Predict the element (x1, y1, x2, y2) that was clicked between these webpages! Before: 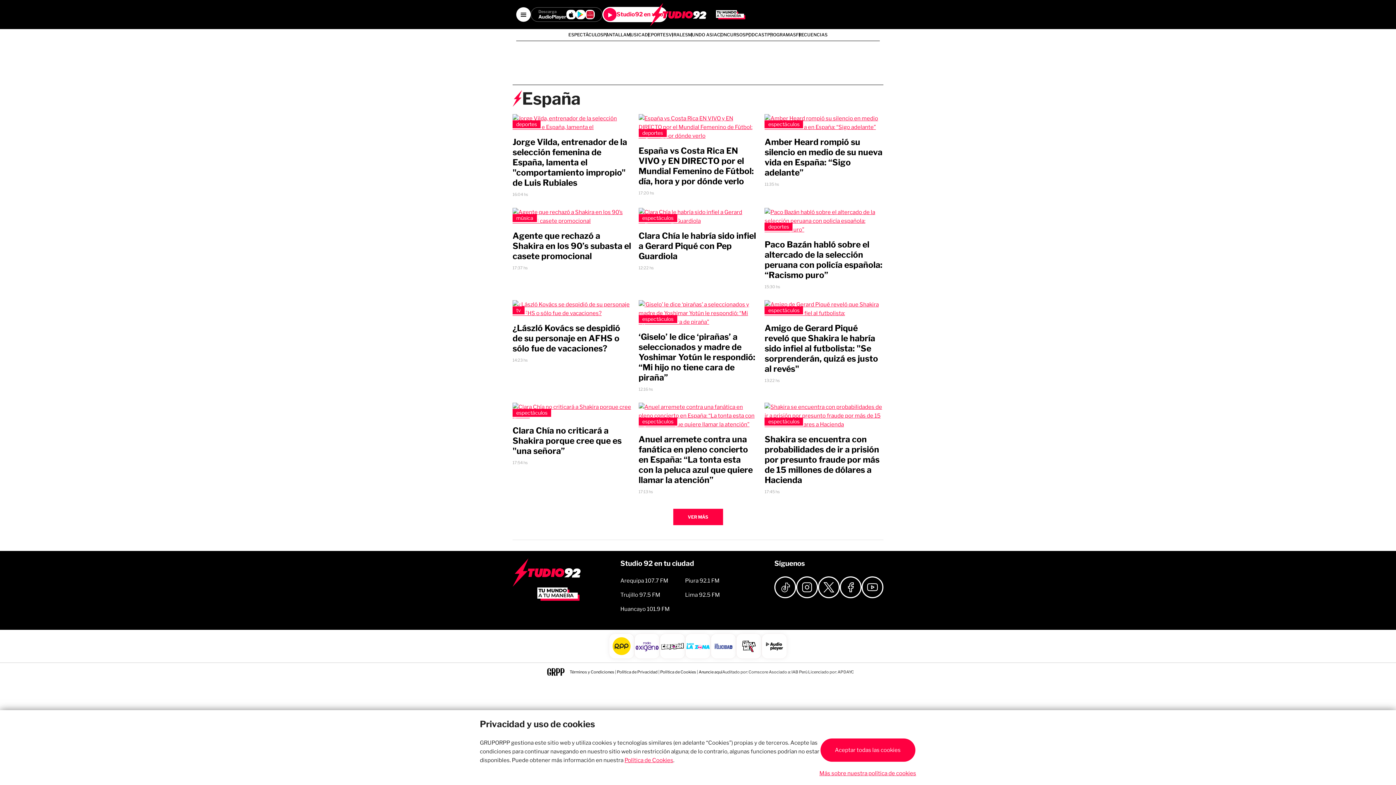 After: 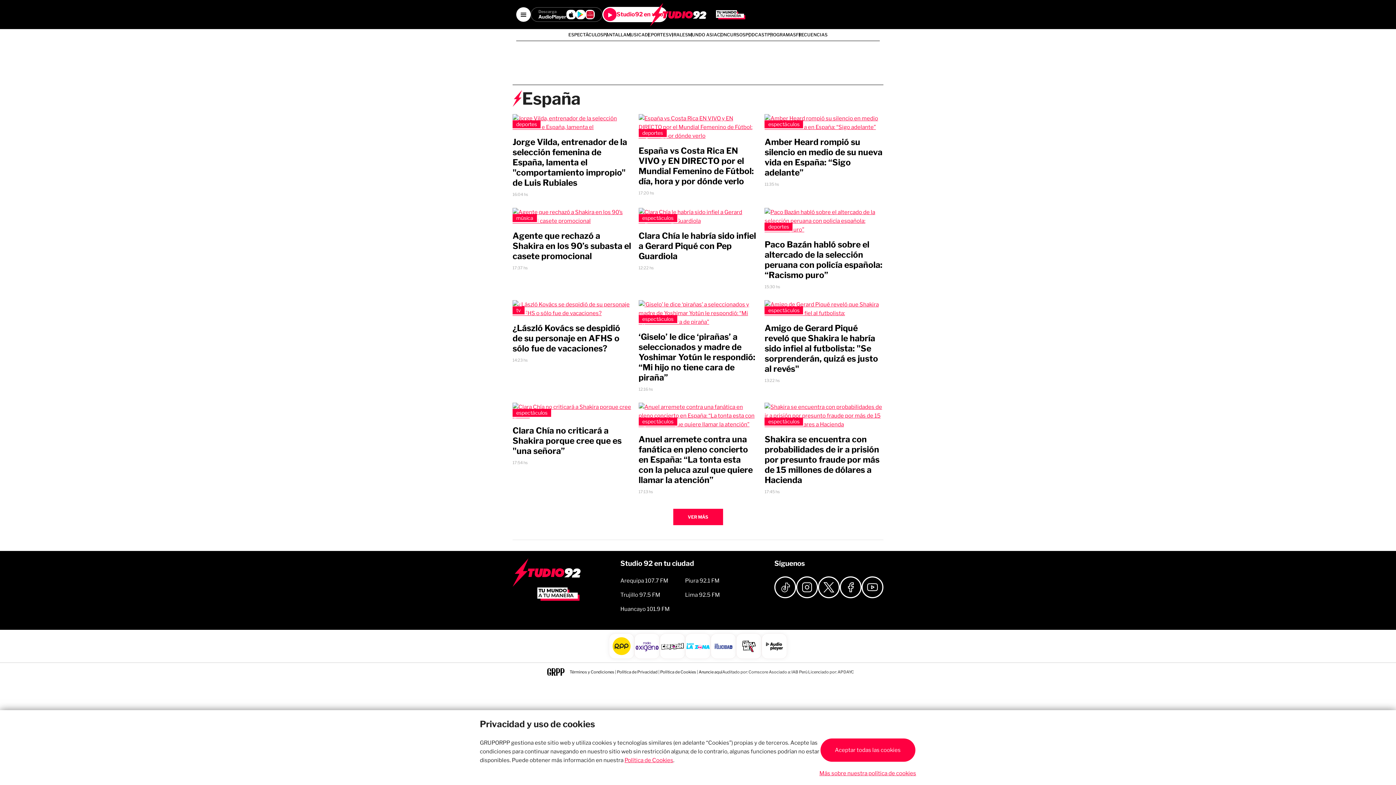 Action: bbox: (585, 9, 594, 19)